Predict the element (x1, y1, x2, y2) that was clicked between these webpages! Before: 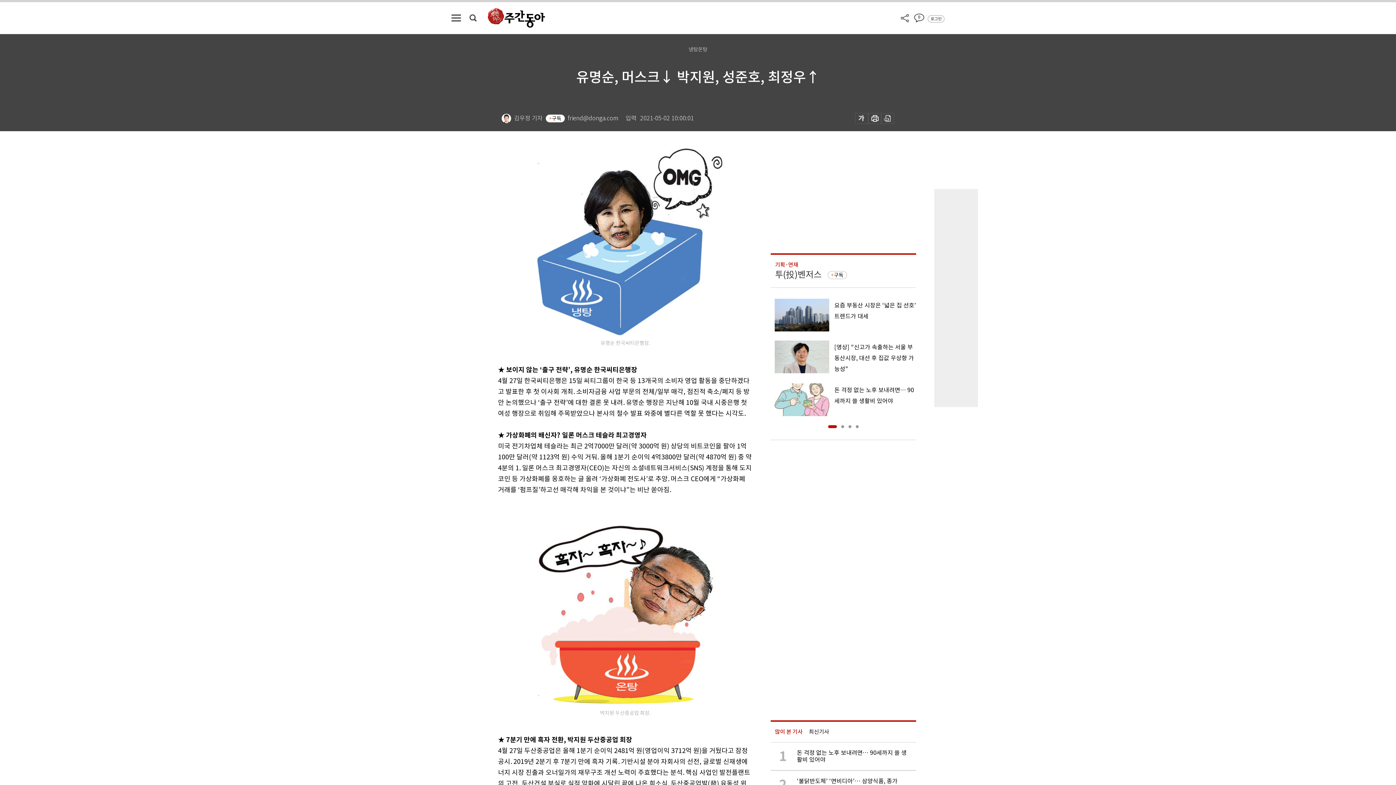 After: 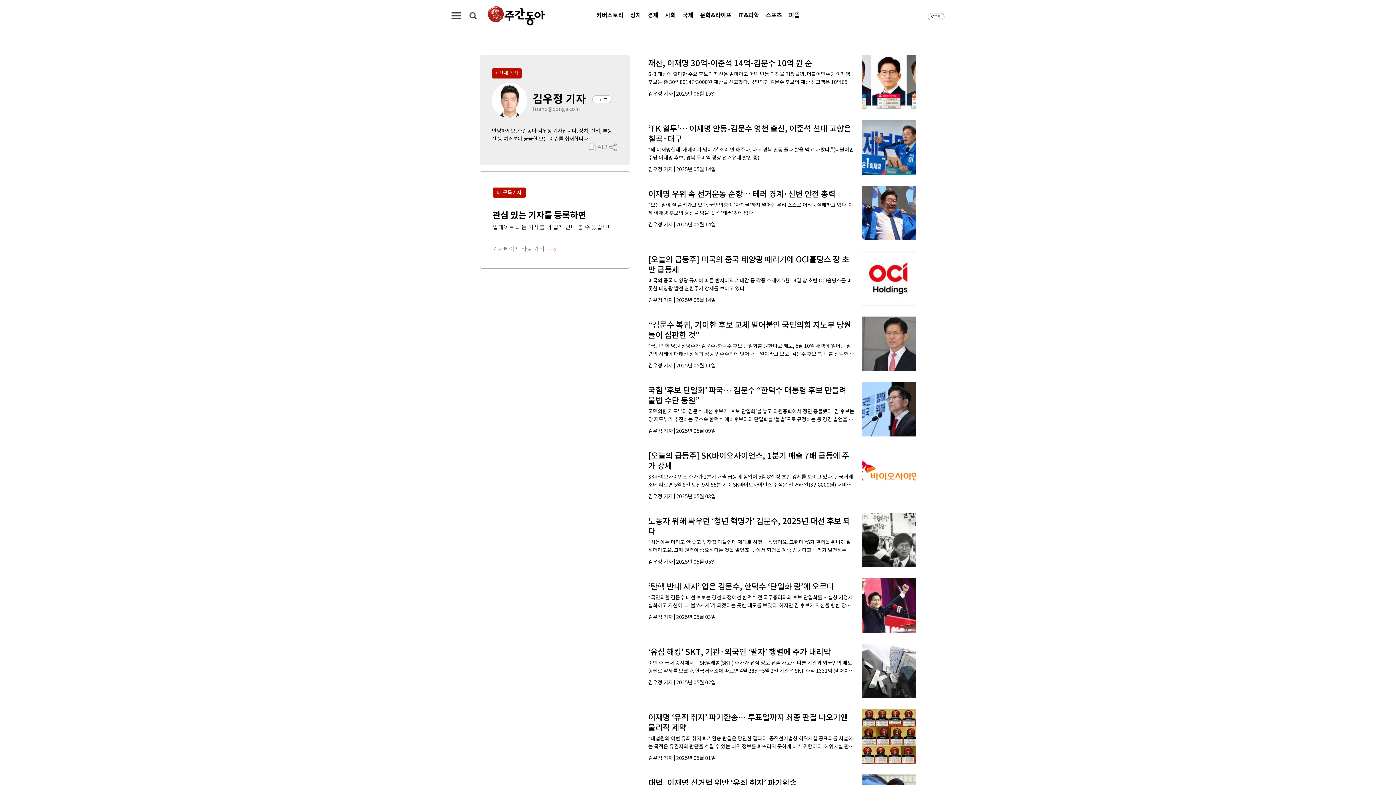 Action: bbox: (501, 113, 542, 123) label: 김우정 기자